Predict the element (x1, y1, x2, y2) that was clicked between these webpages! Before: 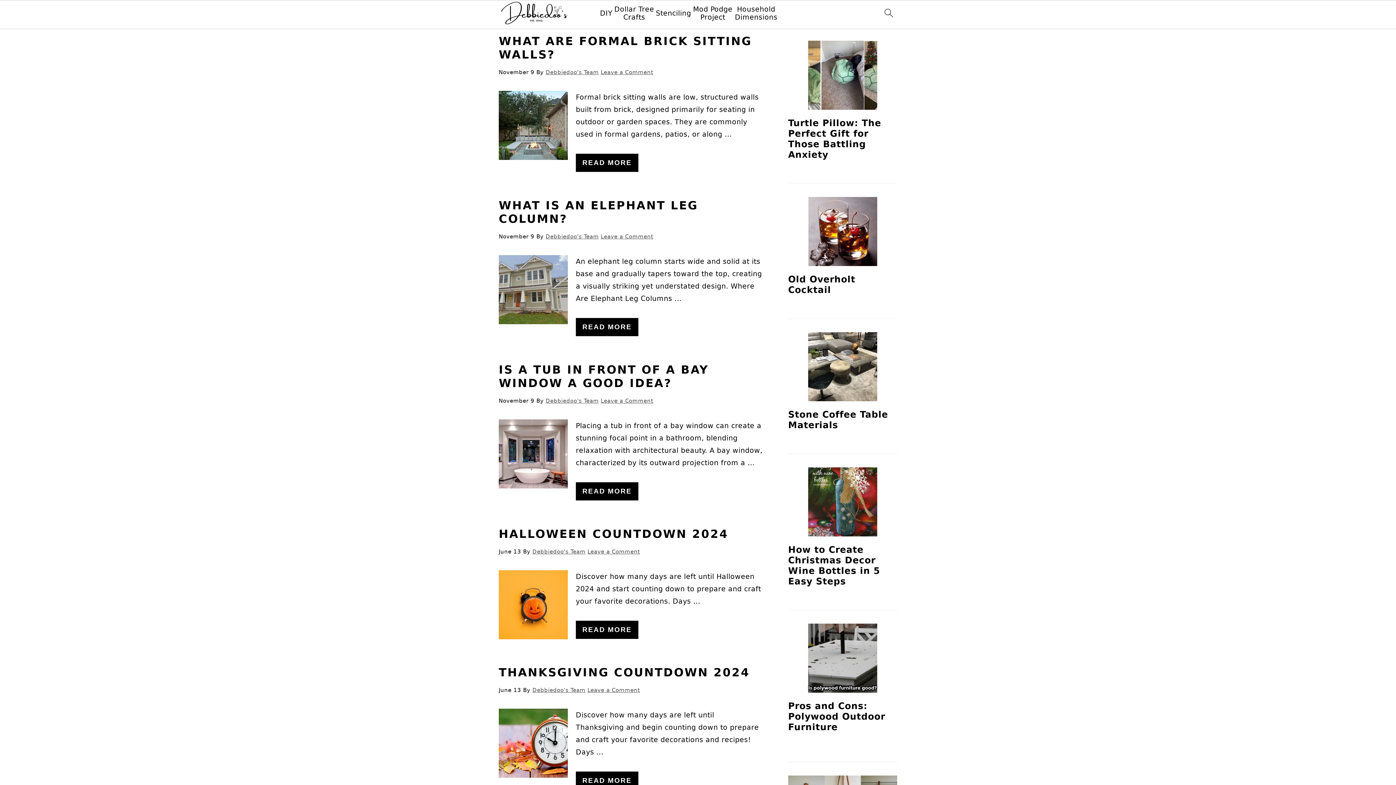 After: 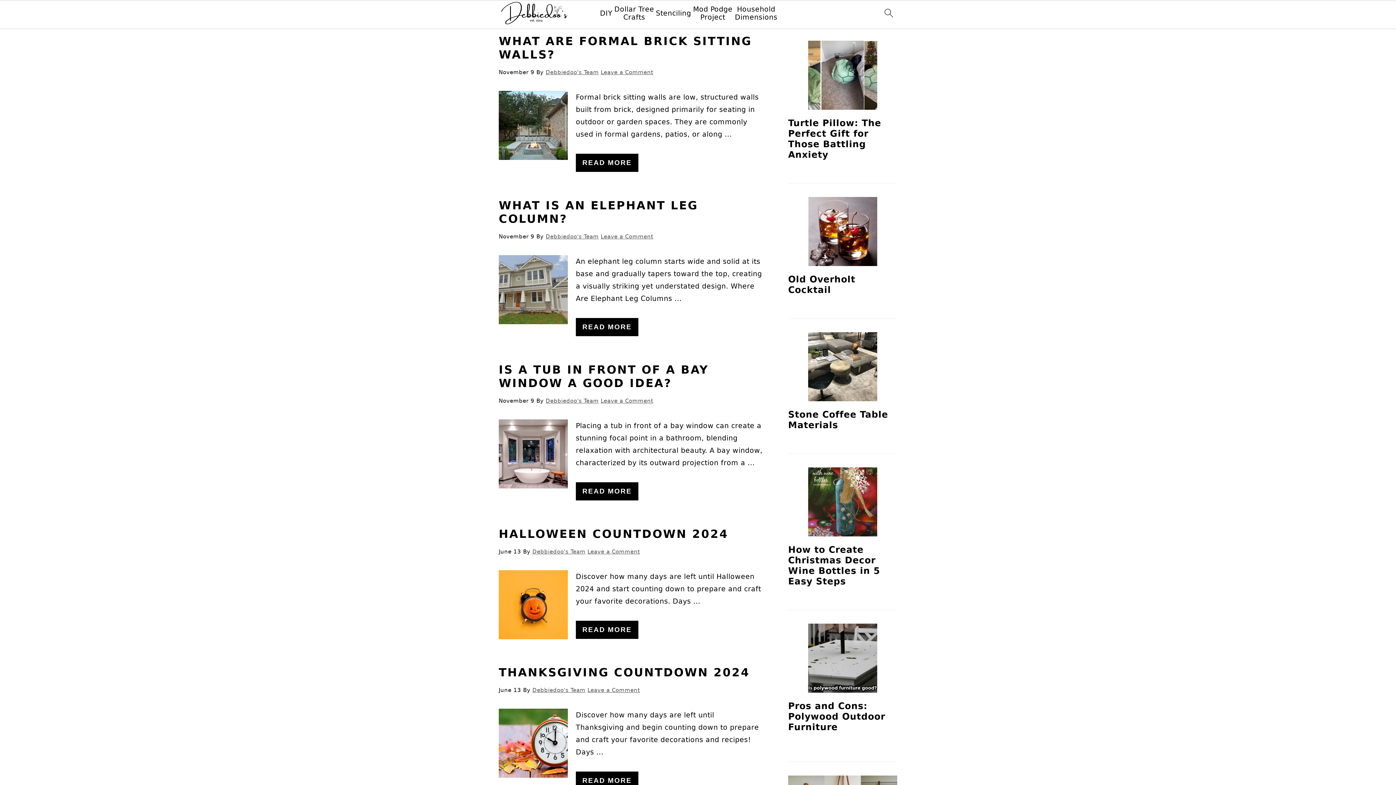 Action: bbox: (545, 69, 598, 75) label: Debbiedoo's Team